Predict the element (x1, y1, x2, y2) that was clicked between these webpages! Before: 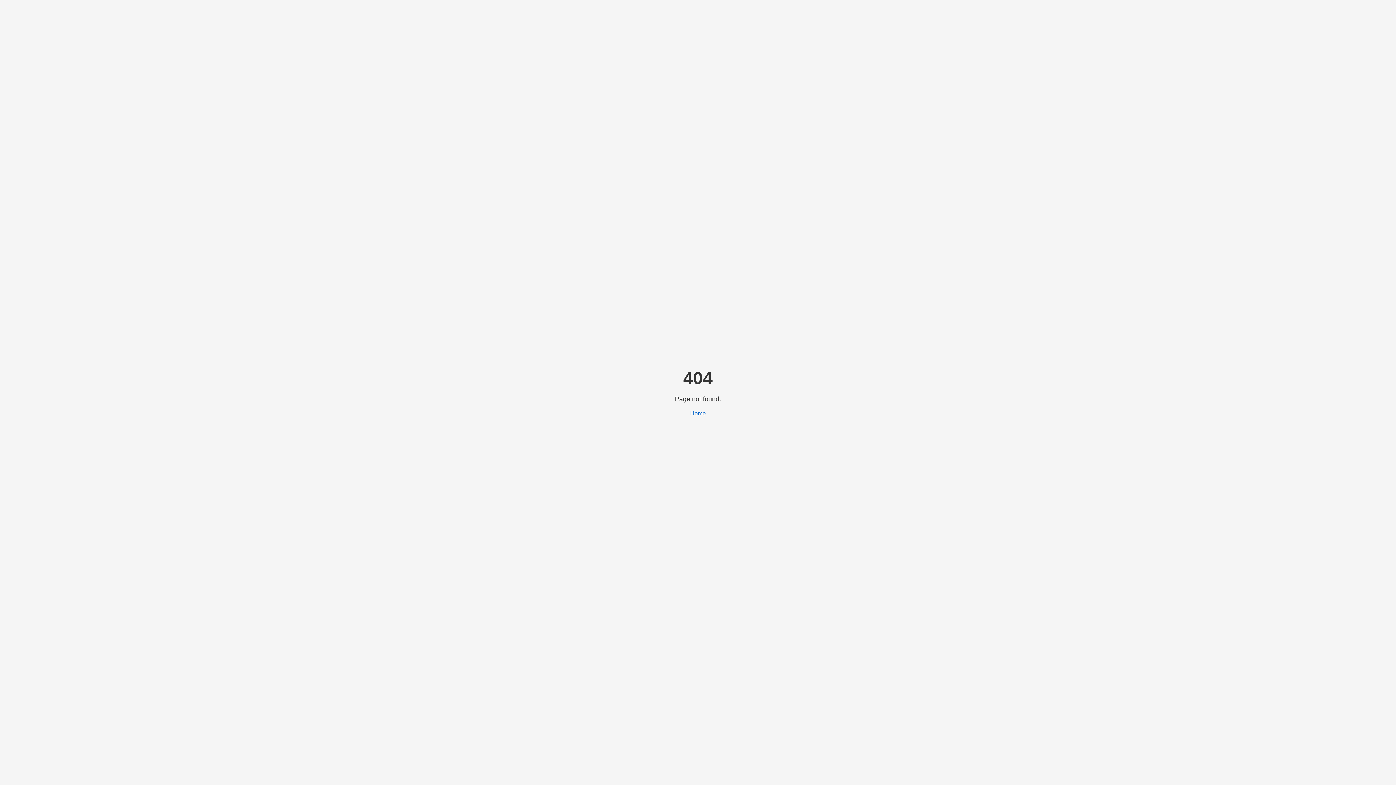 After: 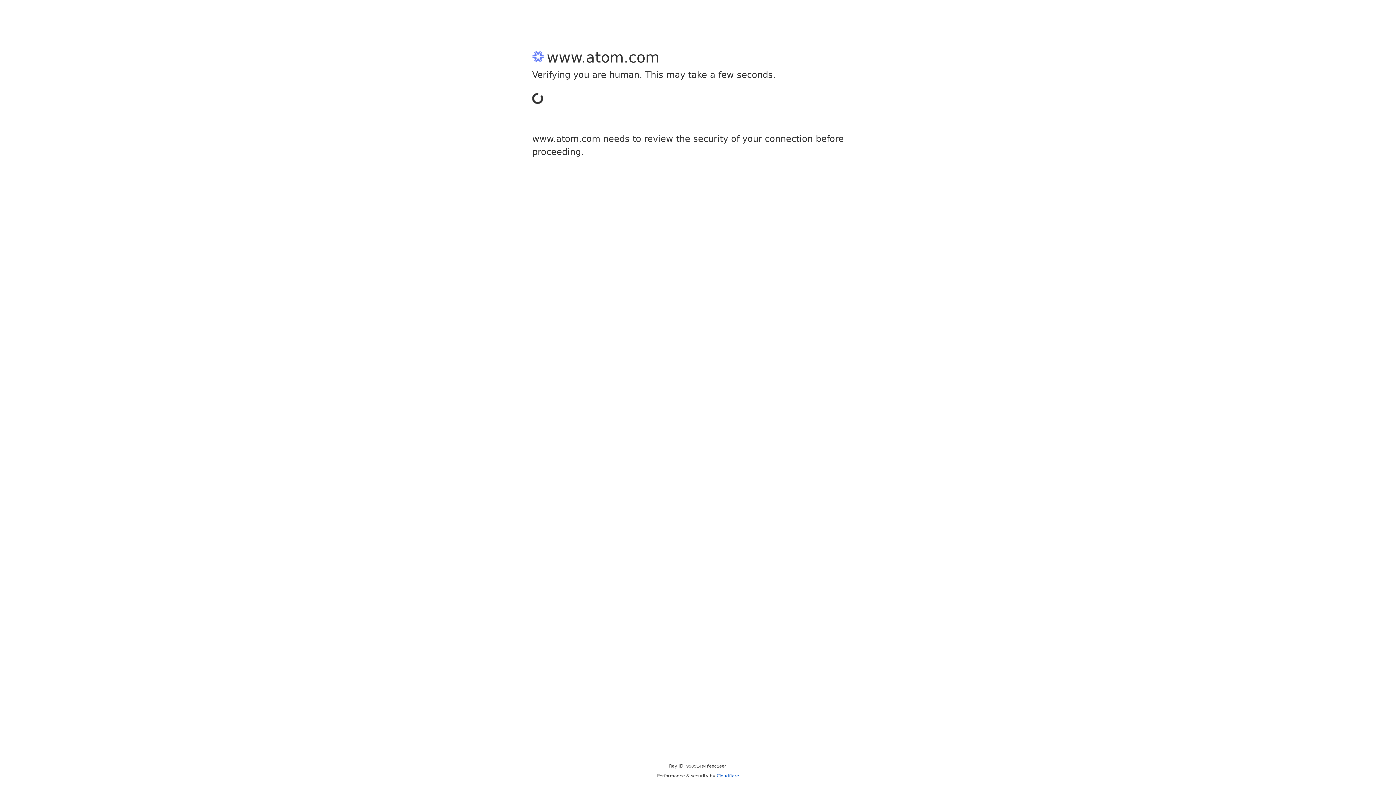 Action: label: Home bbox: (690, 410, 706, 416)